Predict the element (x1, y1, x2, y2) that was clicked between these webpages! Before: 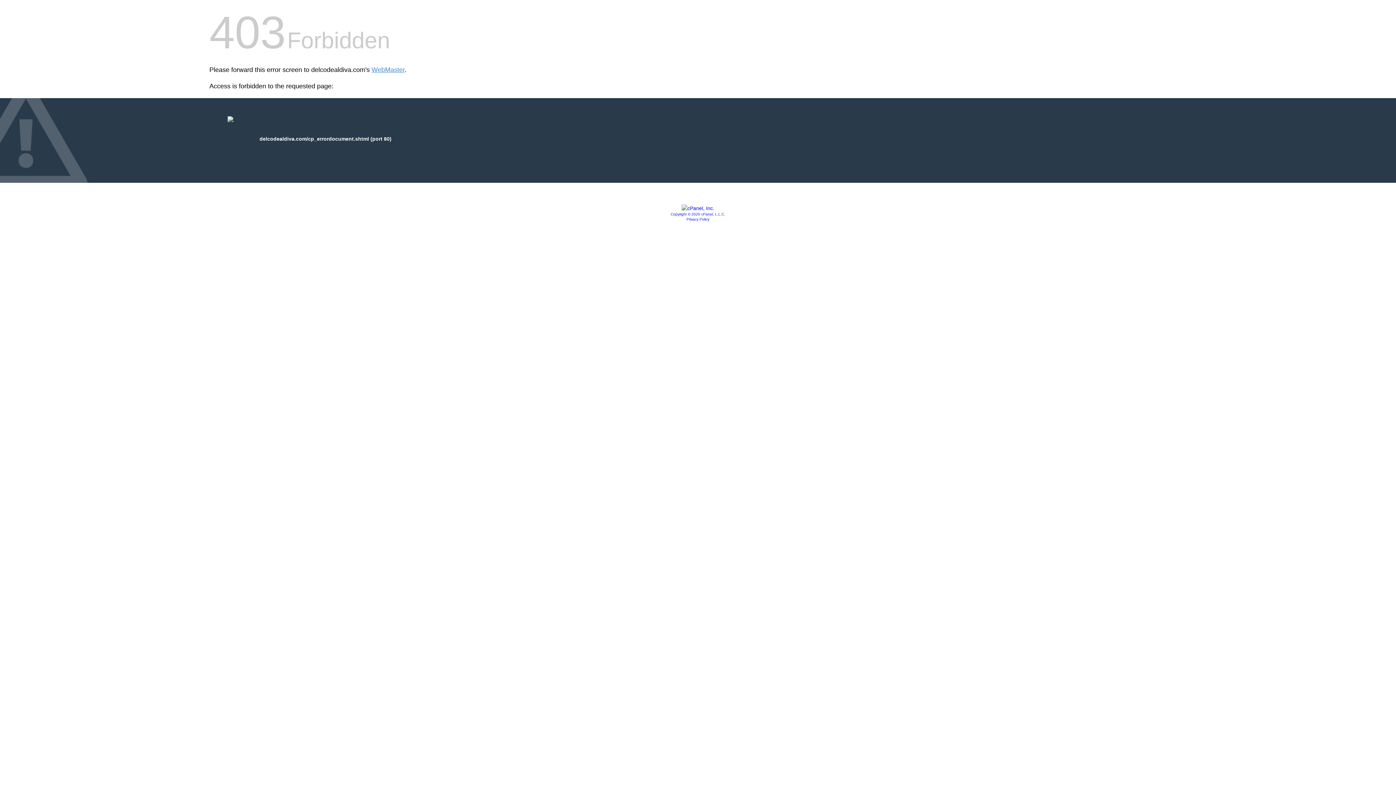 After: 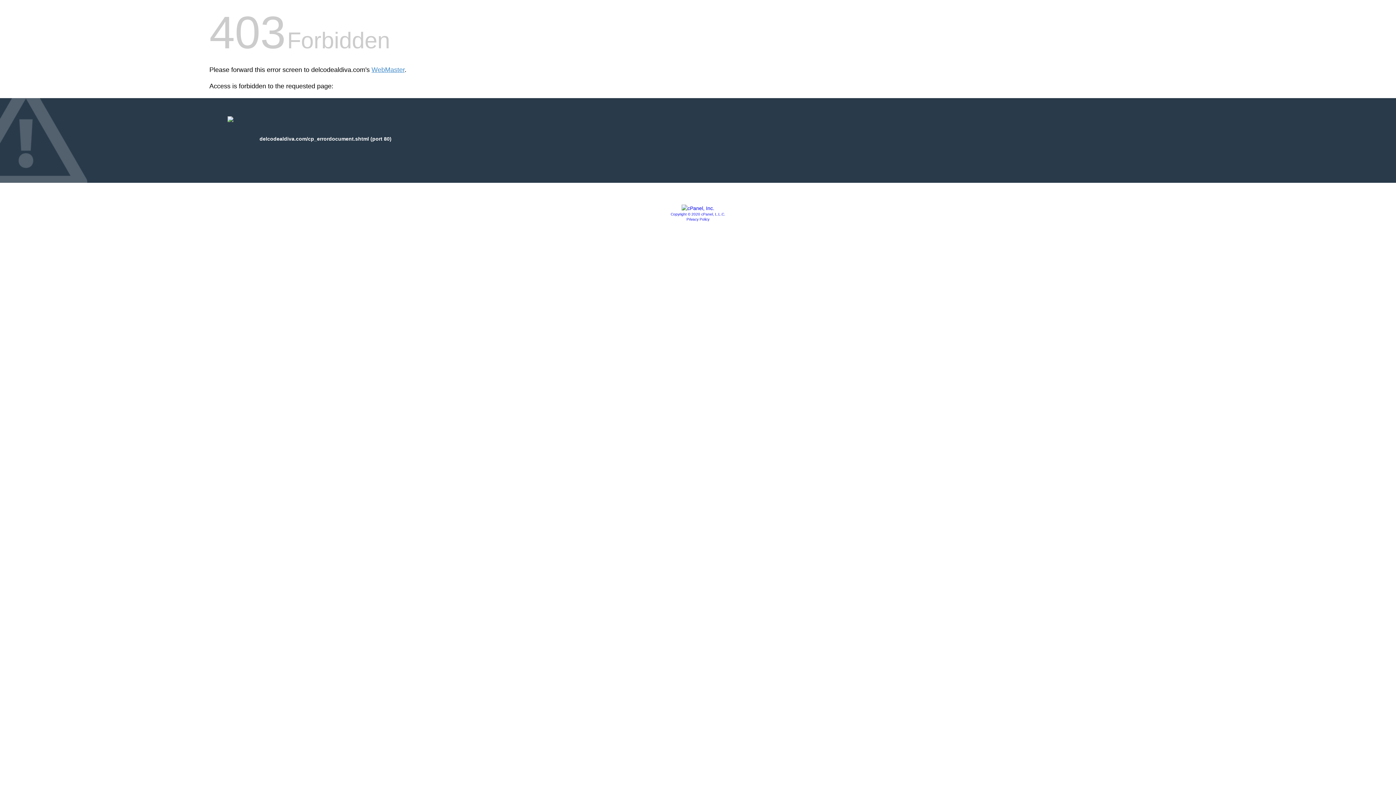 Action: bbox: (681, 205, 714, 211)